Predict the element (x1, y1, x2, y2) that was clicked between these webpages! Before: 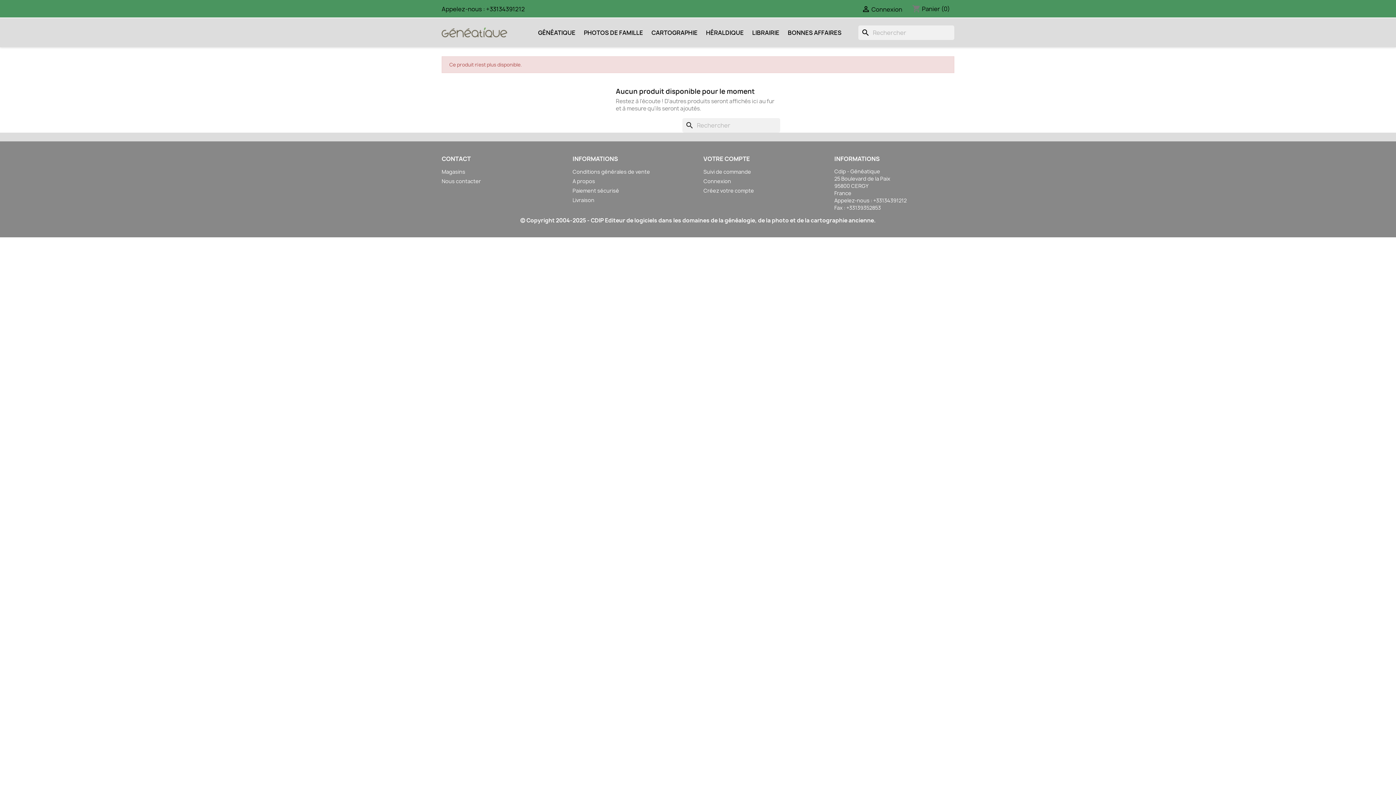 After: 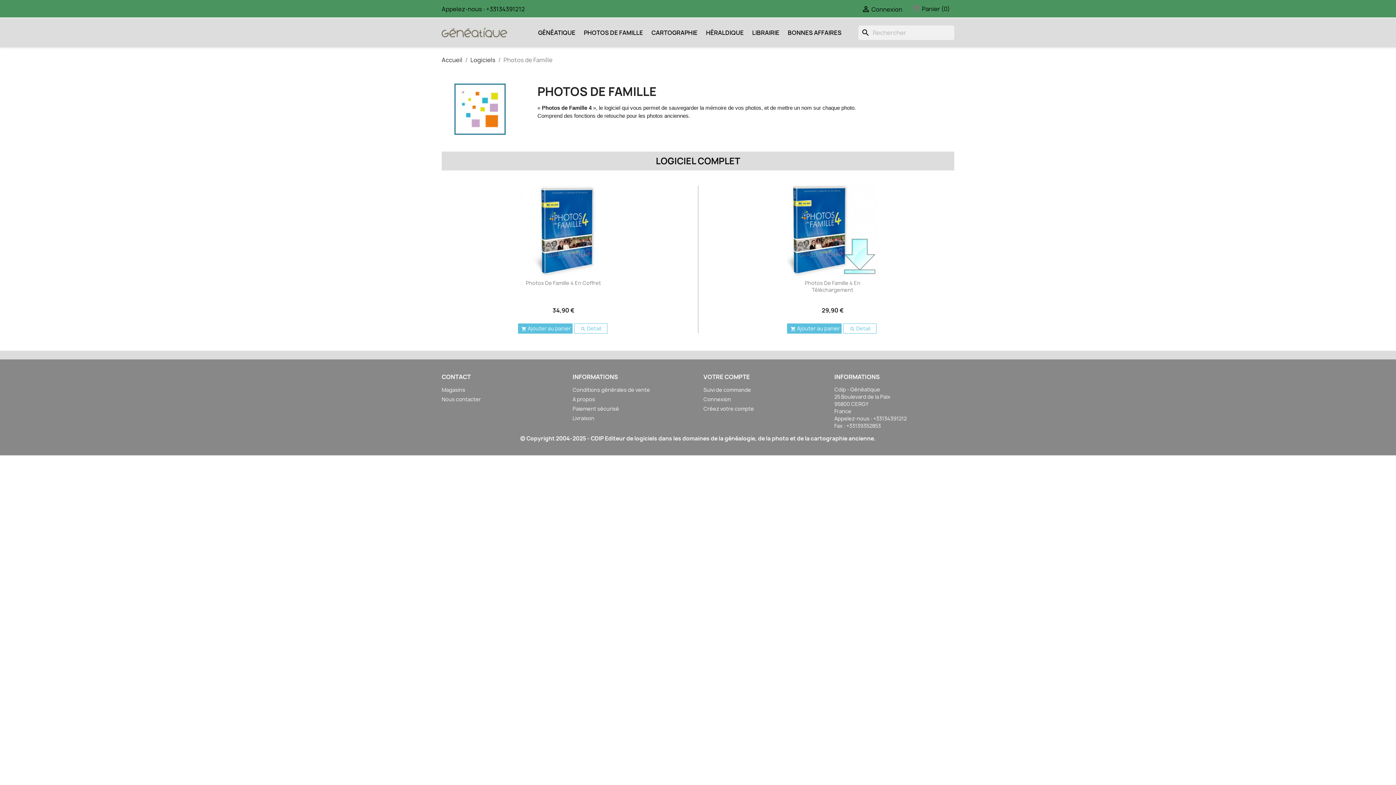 Action: label: PHOTOS DE FAMILLE bbox: (580, 25, 646, 40)